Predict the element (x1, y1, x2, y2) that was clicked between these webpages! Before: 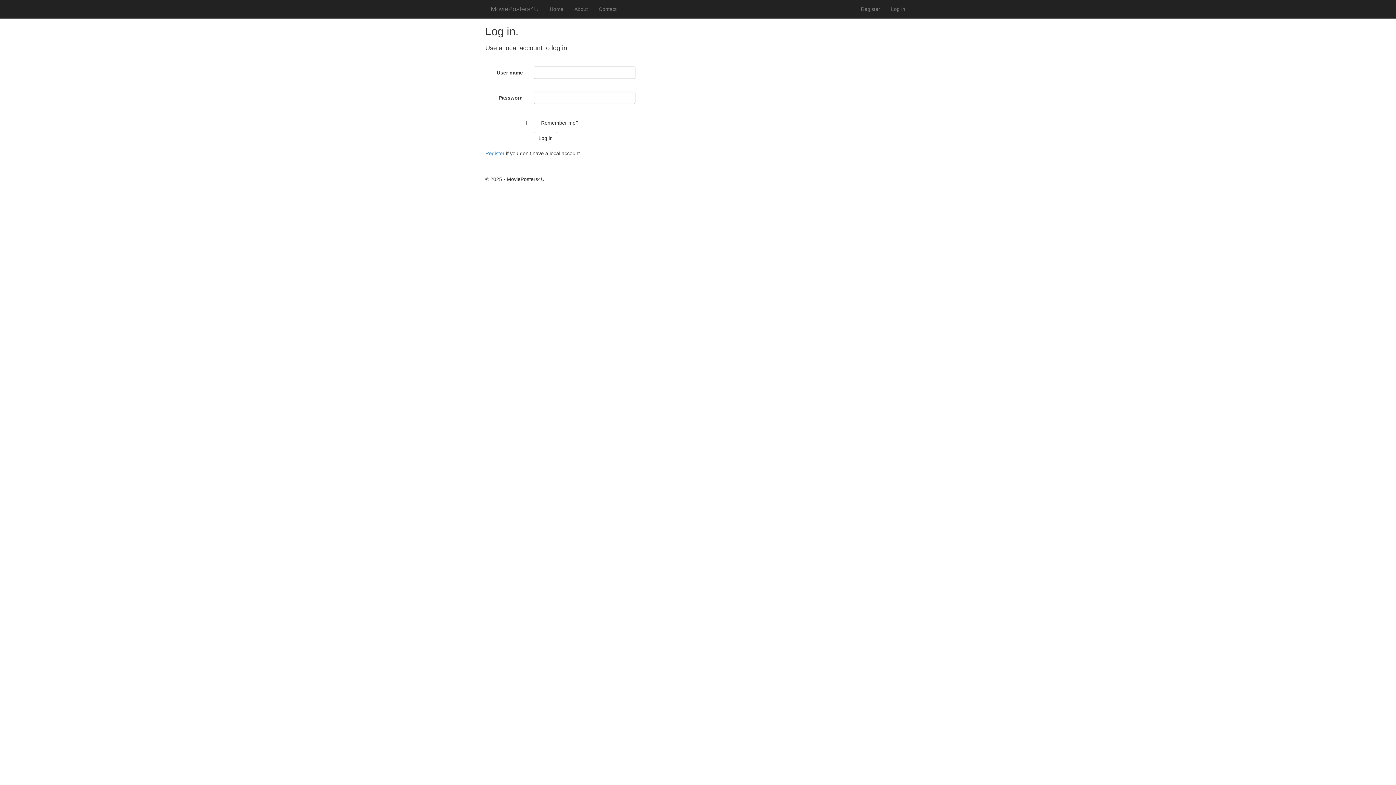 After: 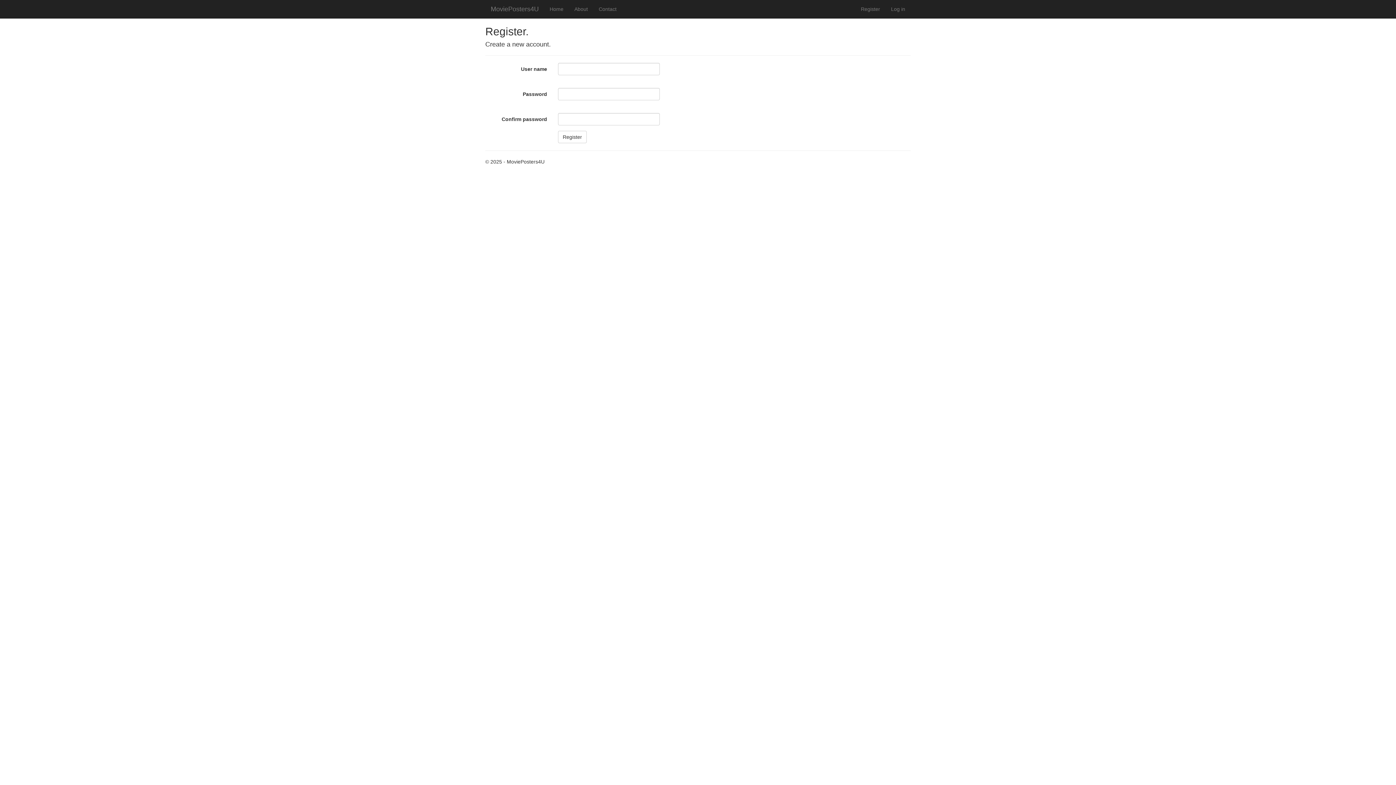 Action: bbox: (855, 0, 885, 18) label: Register